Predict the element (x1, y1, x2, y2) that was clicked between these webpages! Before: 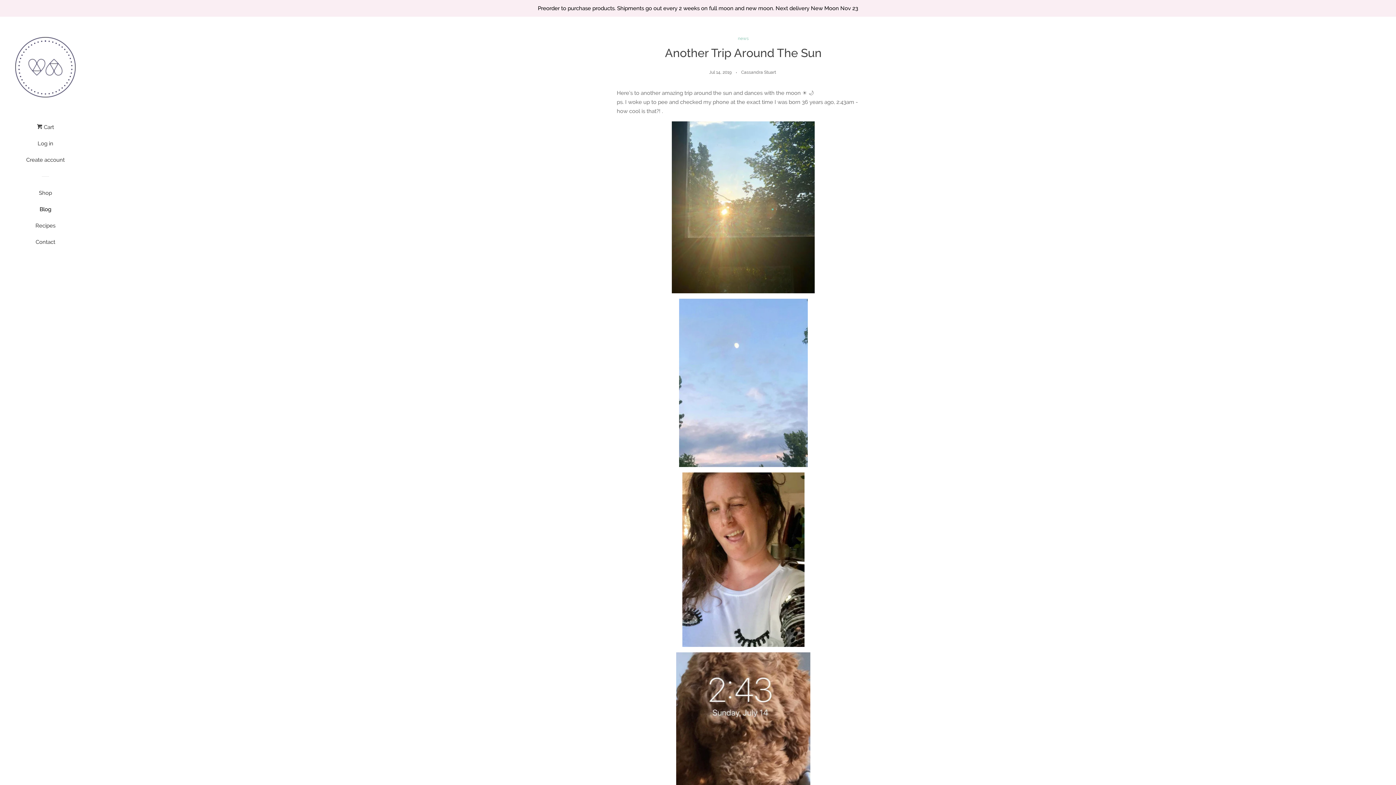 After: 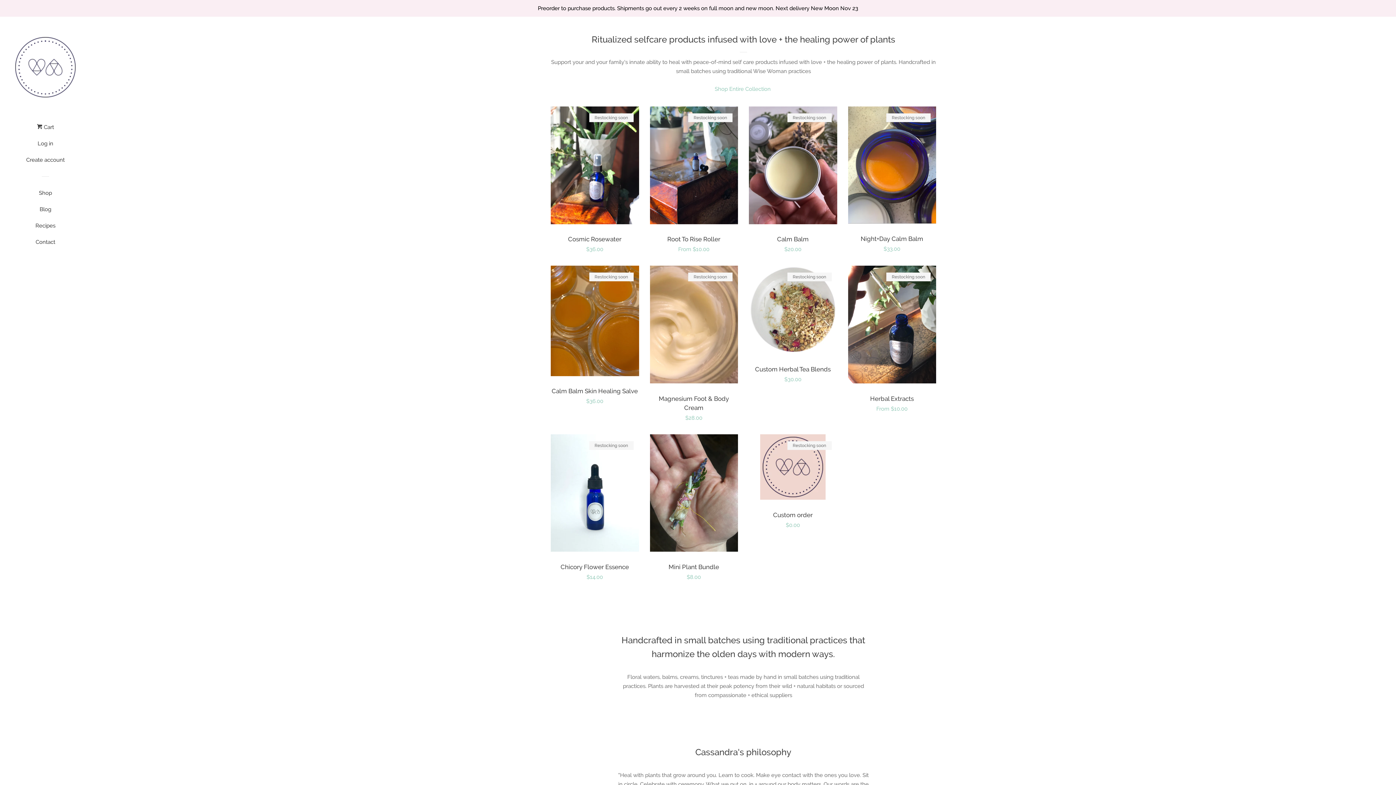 Action: bbox: (12, 34, 78, 100)